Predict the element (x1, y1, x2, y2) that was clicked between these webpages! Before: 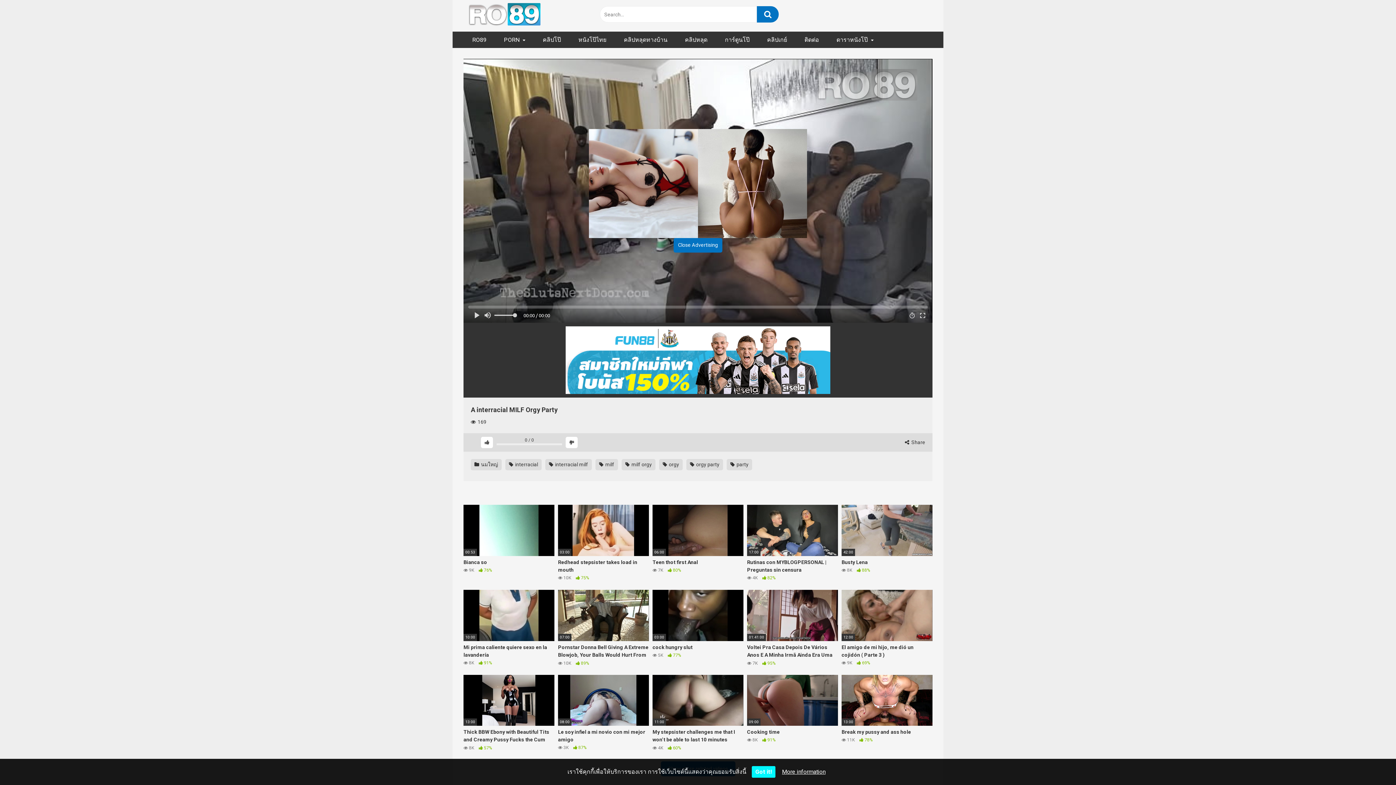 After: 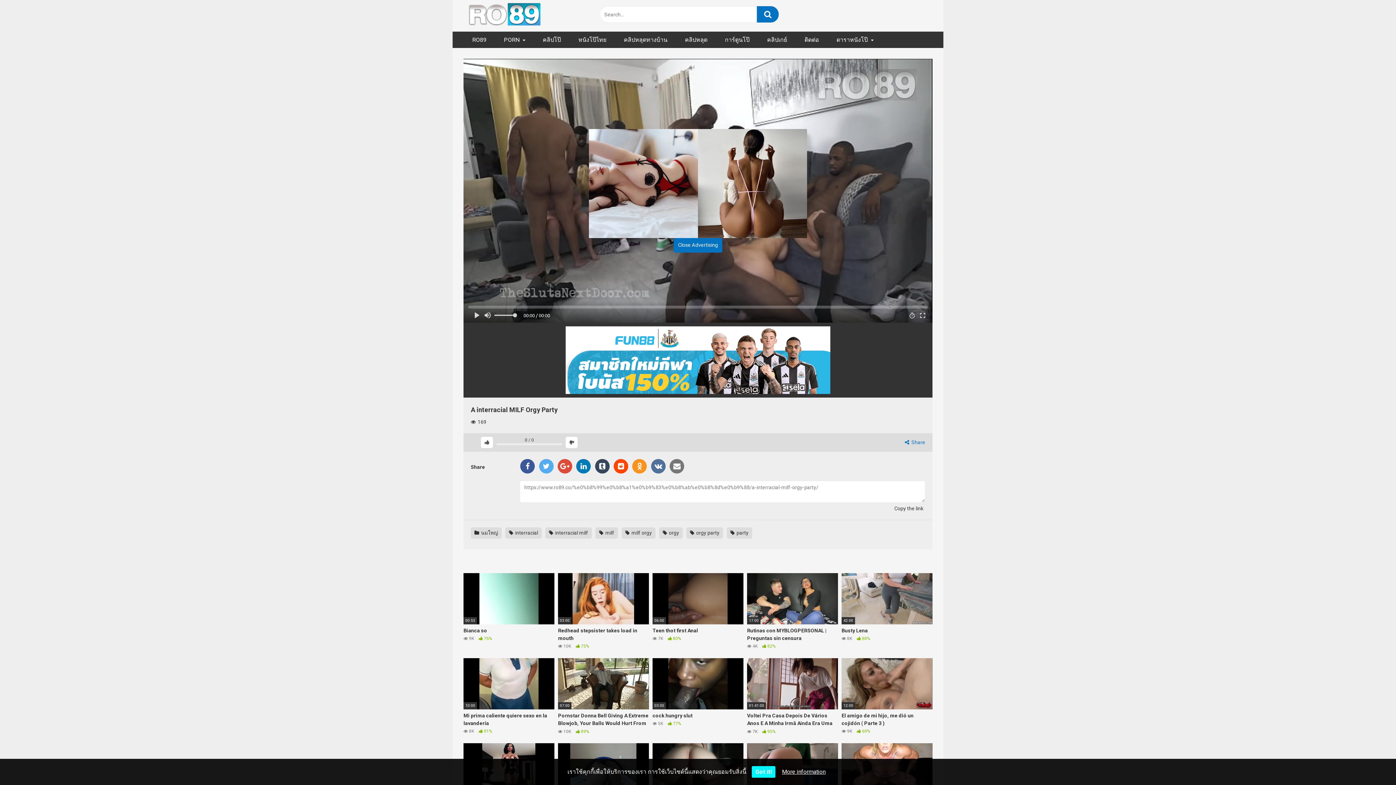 Action: bbox: (905, 439, 925, 446) label:  Share